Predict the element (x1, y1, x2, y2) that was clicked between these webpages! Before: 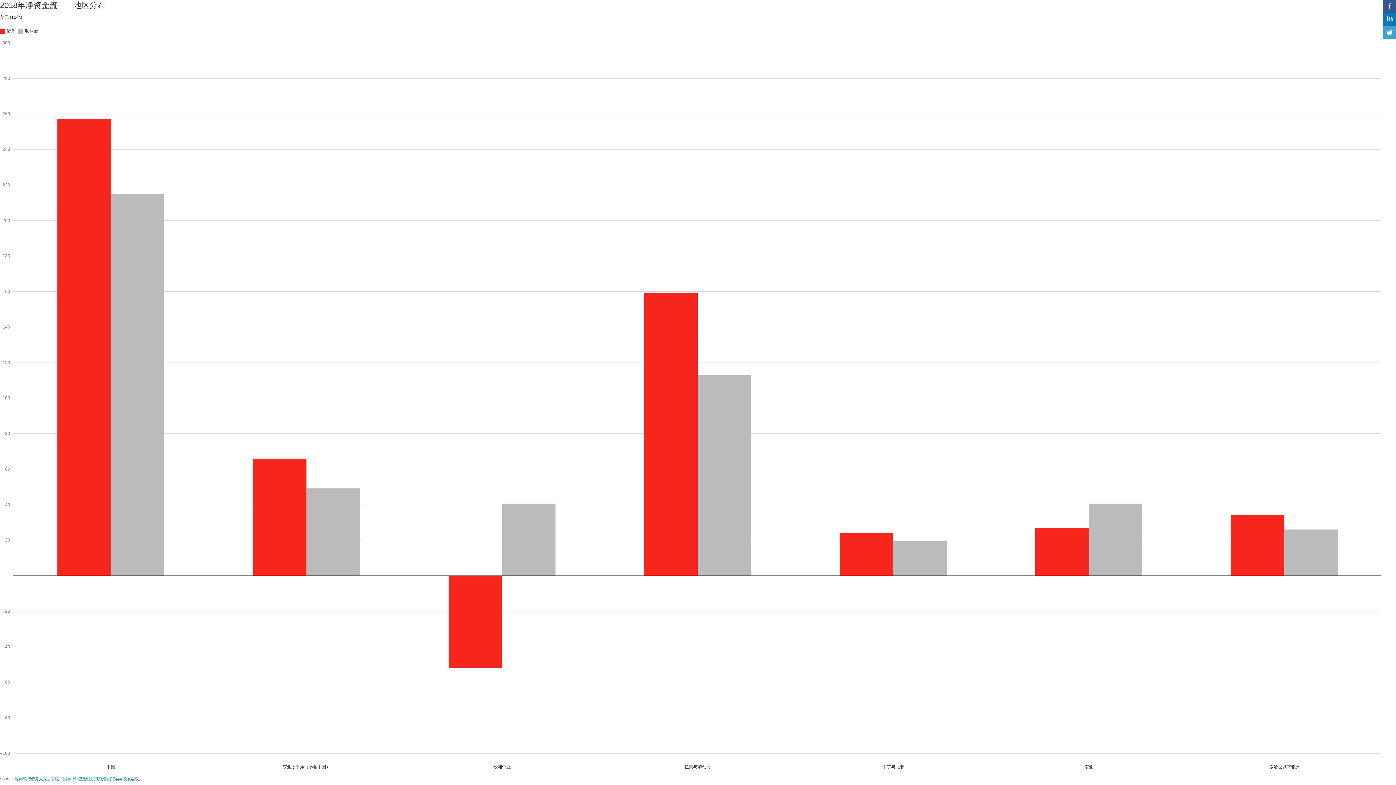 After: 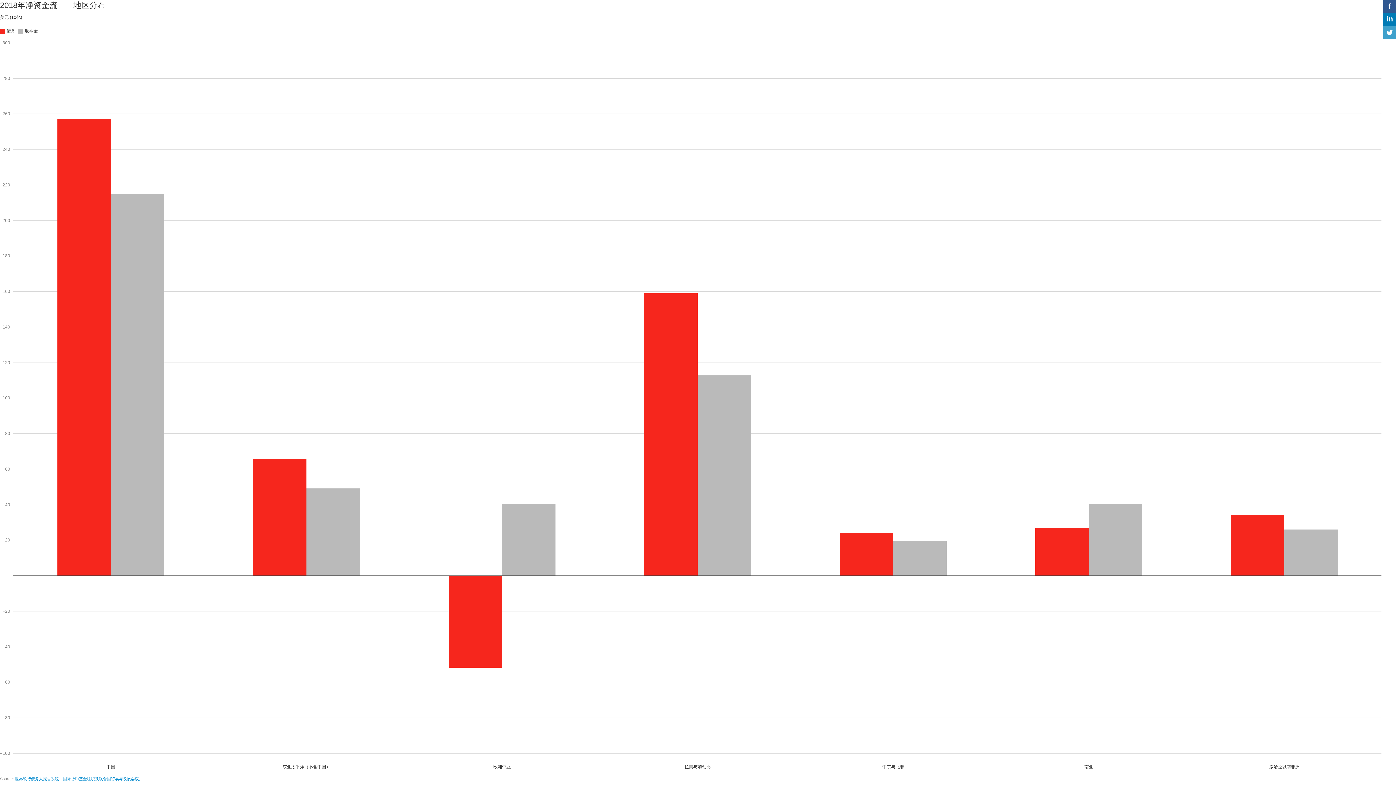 Action: bbox: (1386, 27, 1393, 37)